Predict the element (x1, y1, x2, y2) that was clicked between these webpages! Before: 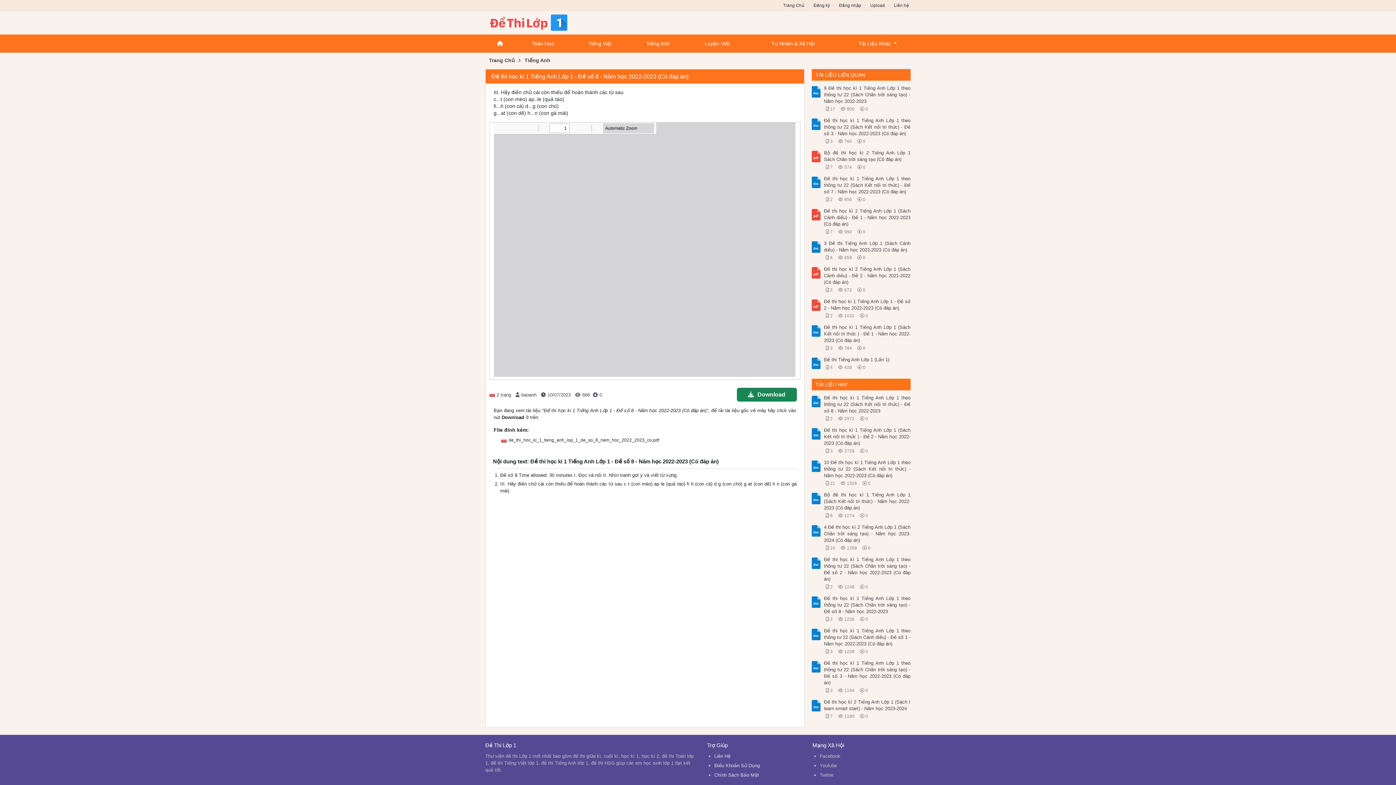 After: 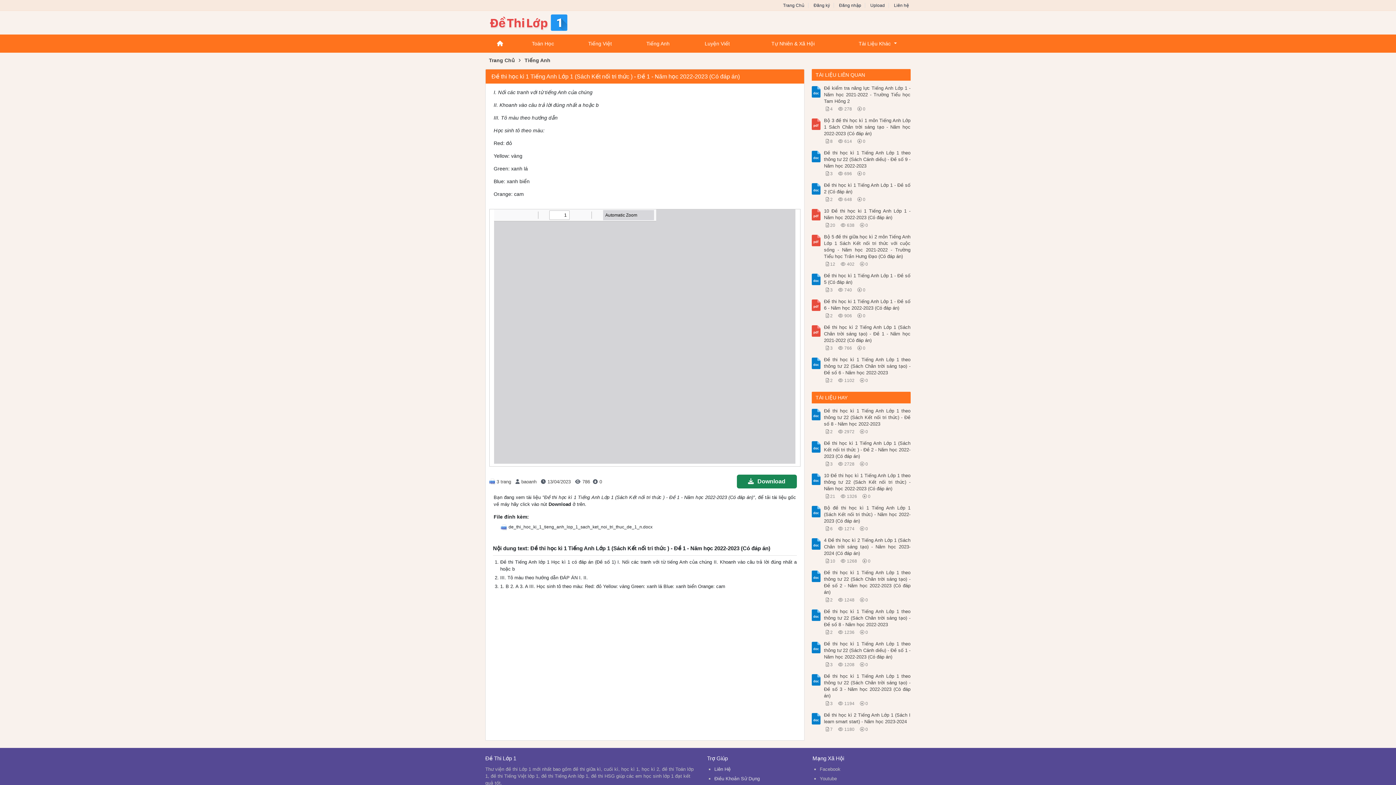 Action: bbox: (824, 324, 910, 344) label: Đề thi học kì 1 Tiếng Anh Lớp 1 (Sách Kết nối tri thức ) - Đề 1 - Năm học 2022-2023 (Có đáp án)